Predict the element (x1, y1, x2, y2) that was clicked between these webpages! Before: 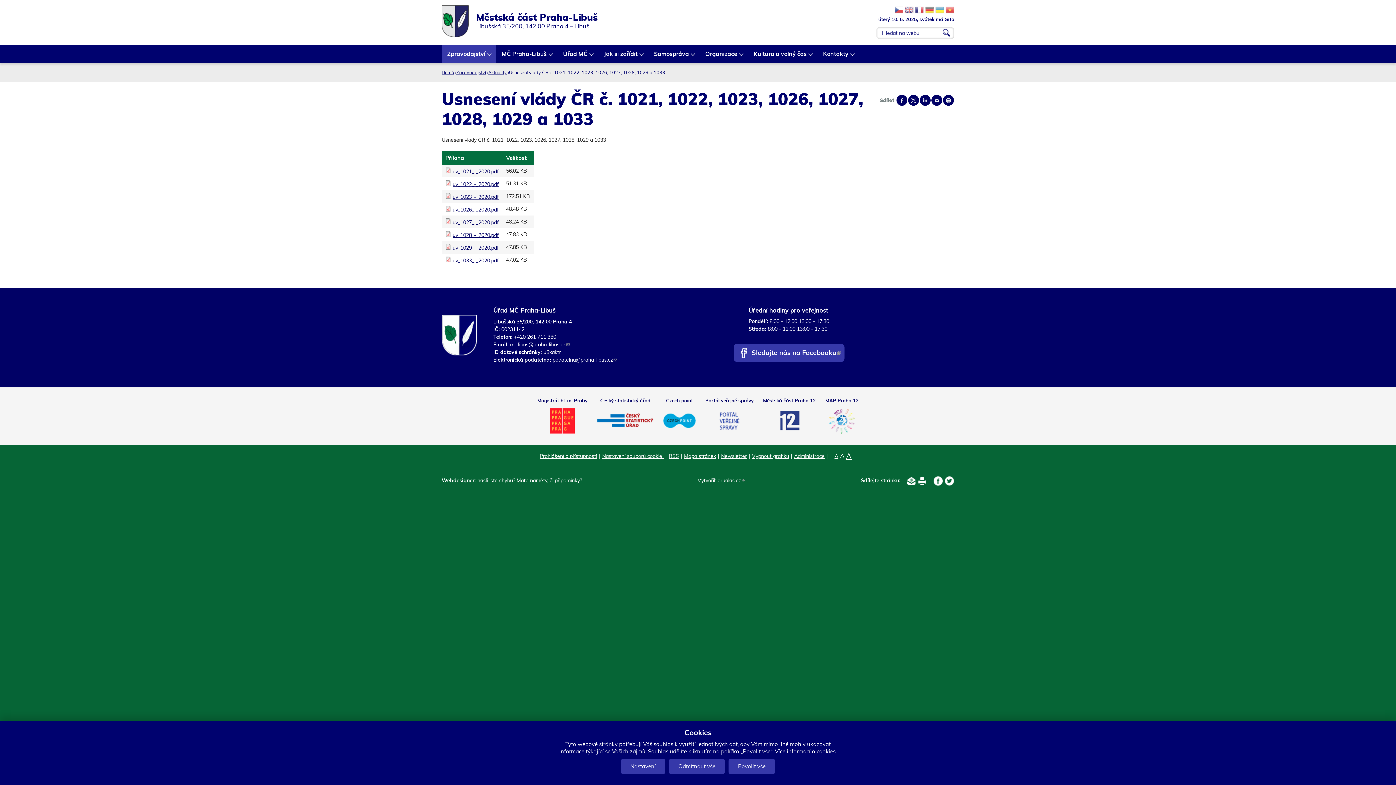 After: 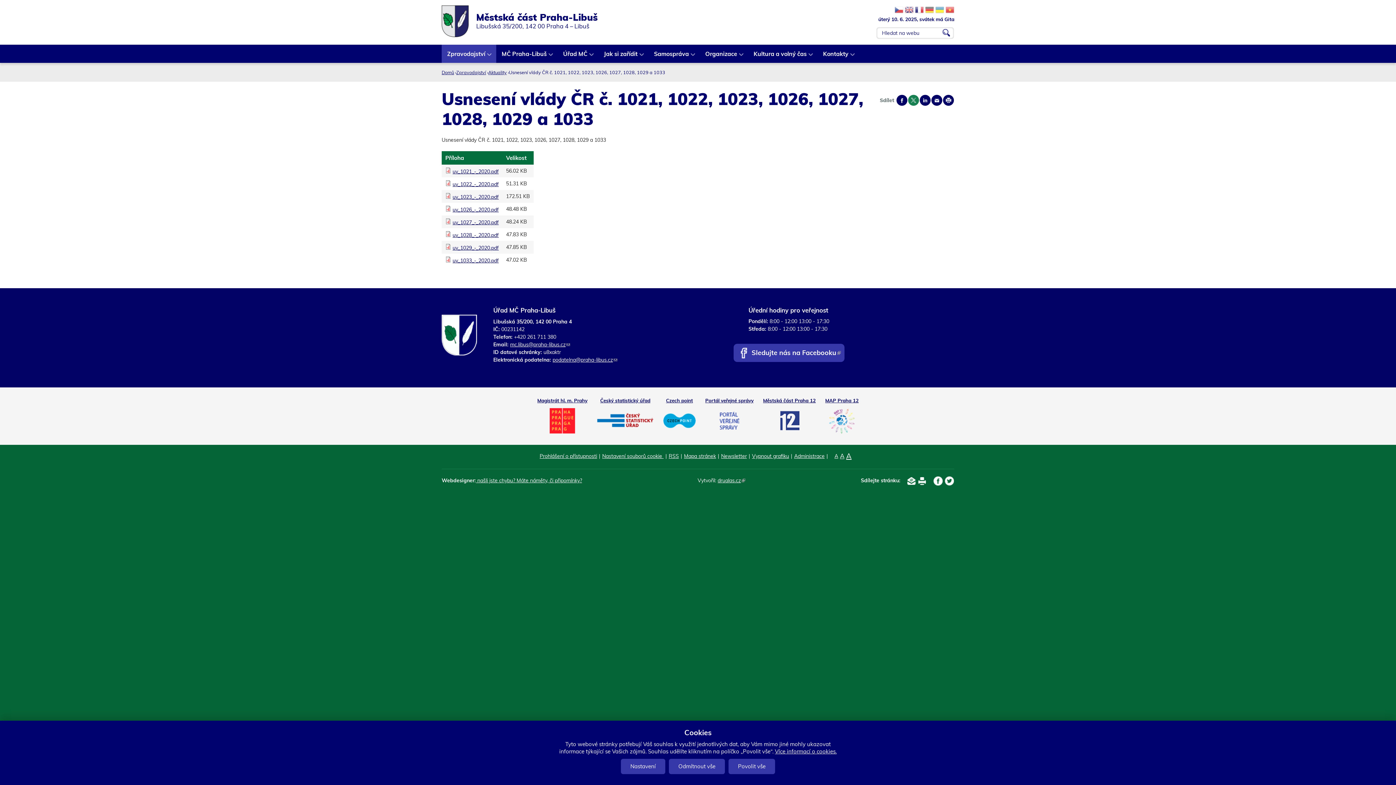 Action: label: Share on twitter bbox: (908, 94, 919, 105)